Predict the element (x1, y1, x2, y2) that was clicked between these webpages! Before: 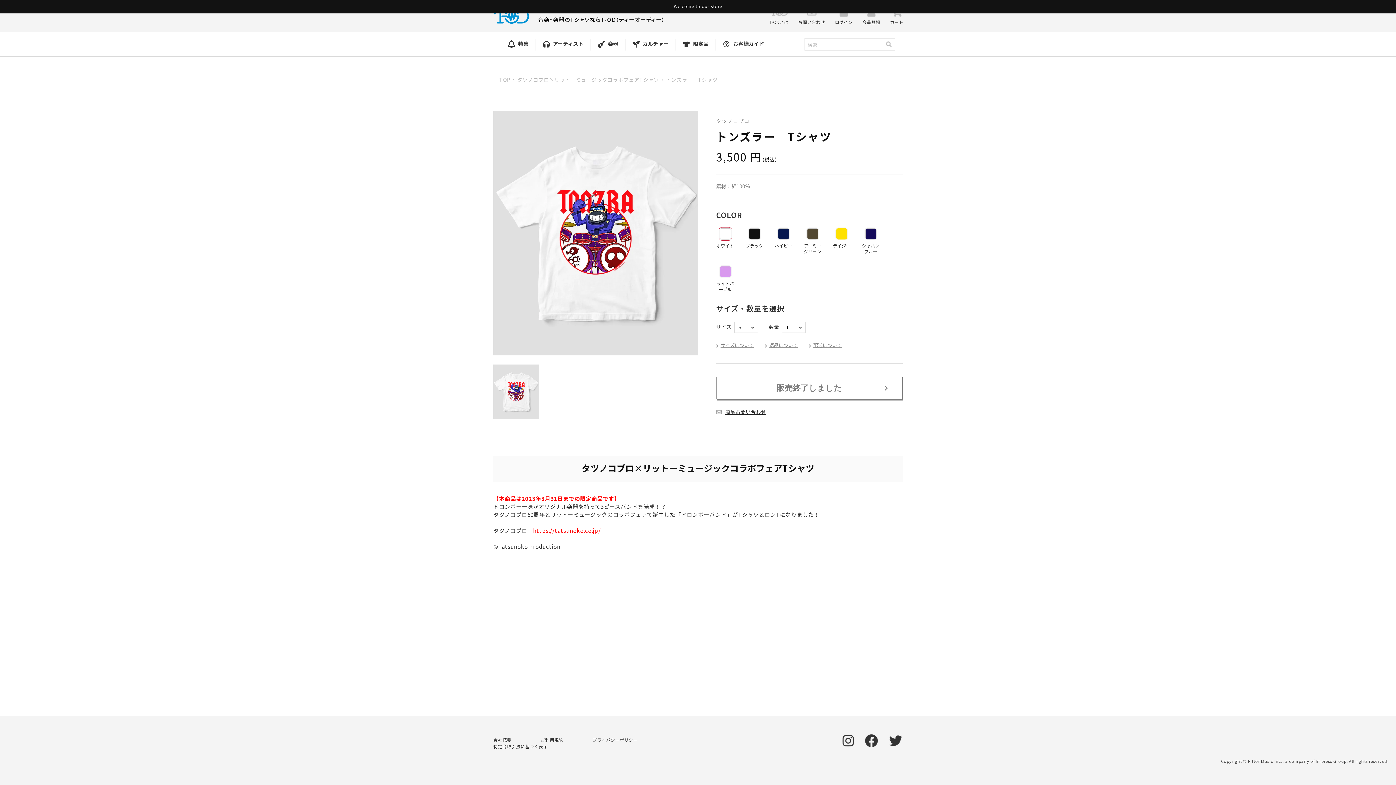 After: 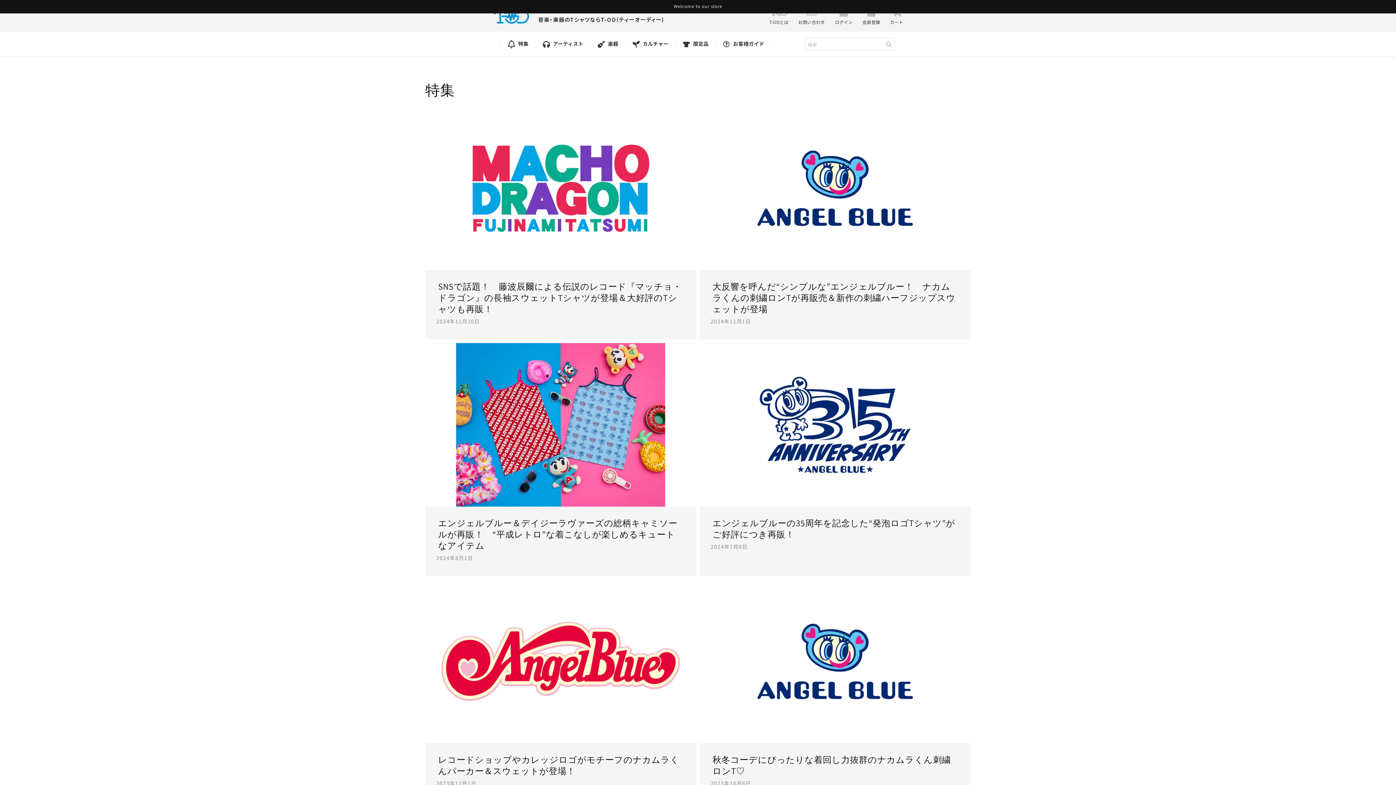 Action: label:  特集 bbox: (500, 39, 535, 50)